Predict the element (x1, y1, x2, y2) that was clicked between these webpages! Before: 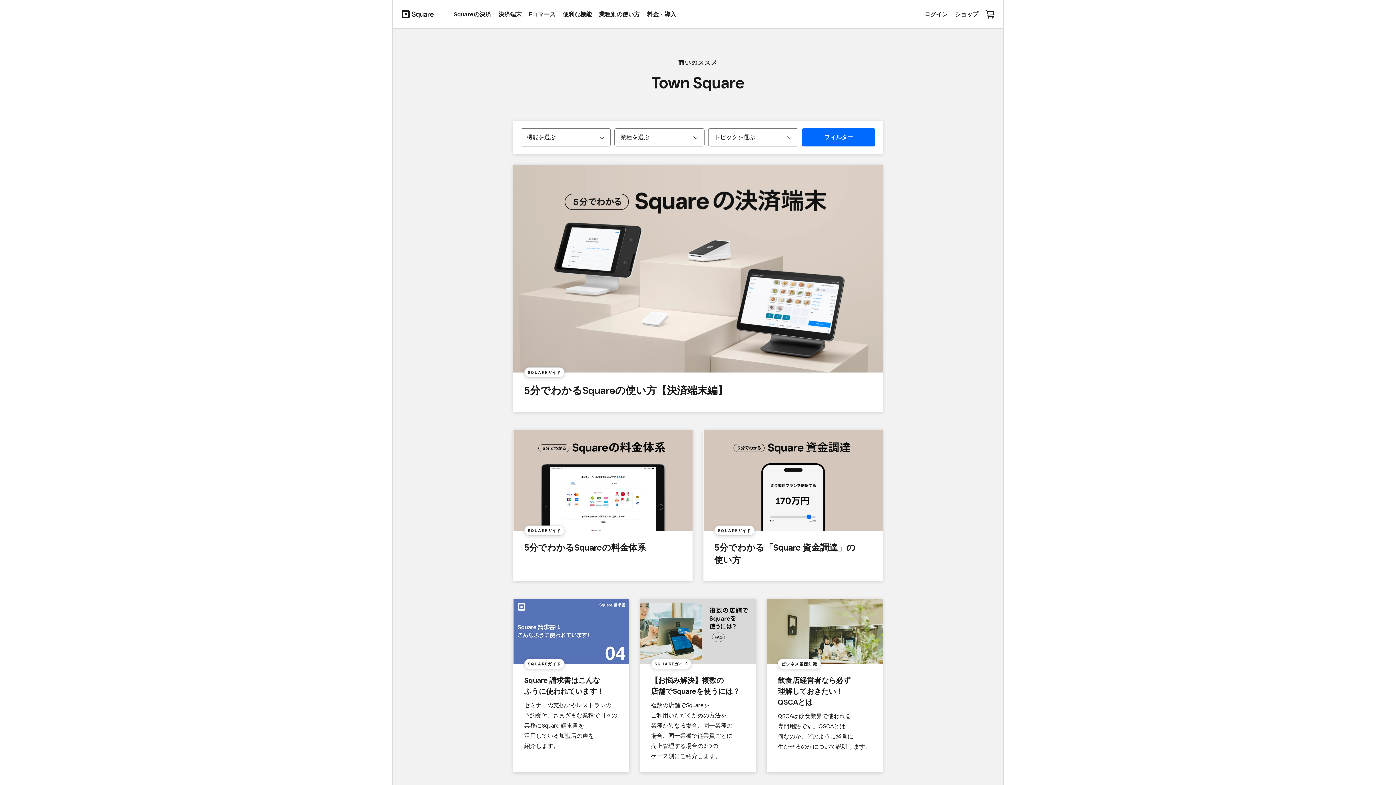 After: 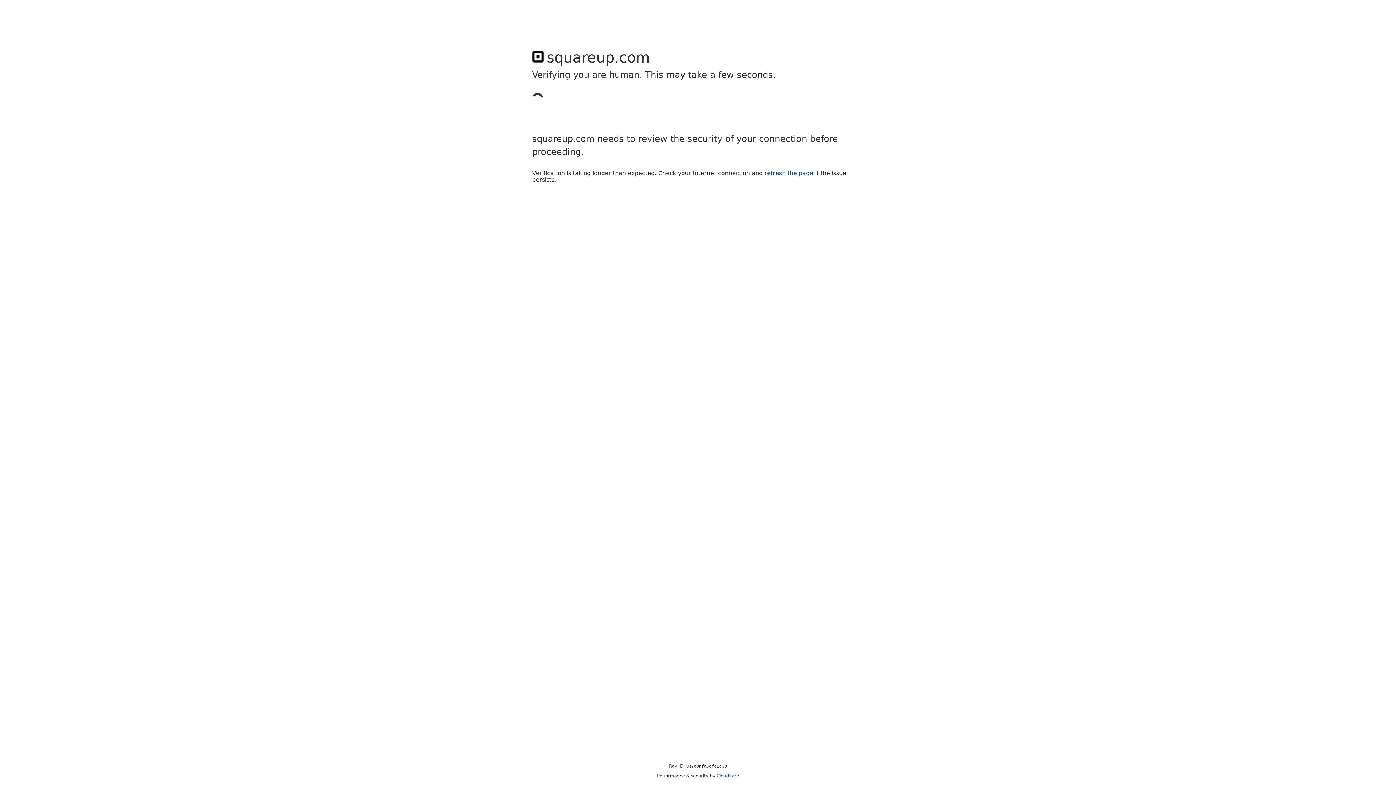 Action: bbox: (921, 5, 951, 22) label: ログイン